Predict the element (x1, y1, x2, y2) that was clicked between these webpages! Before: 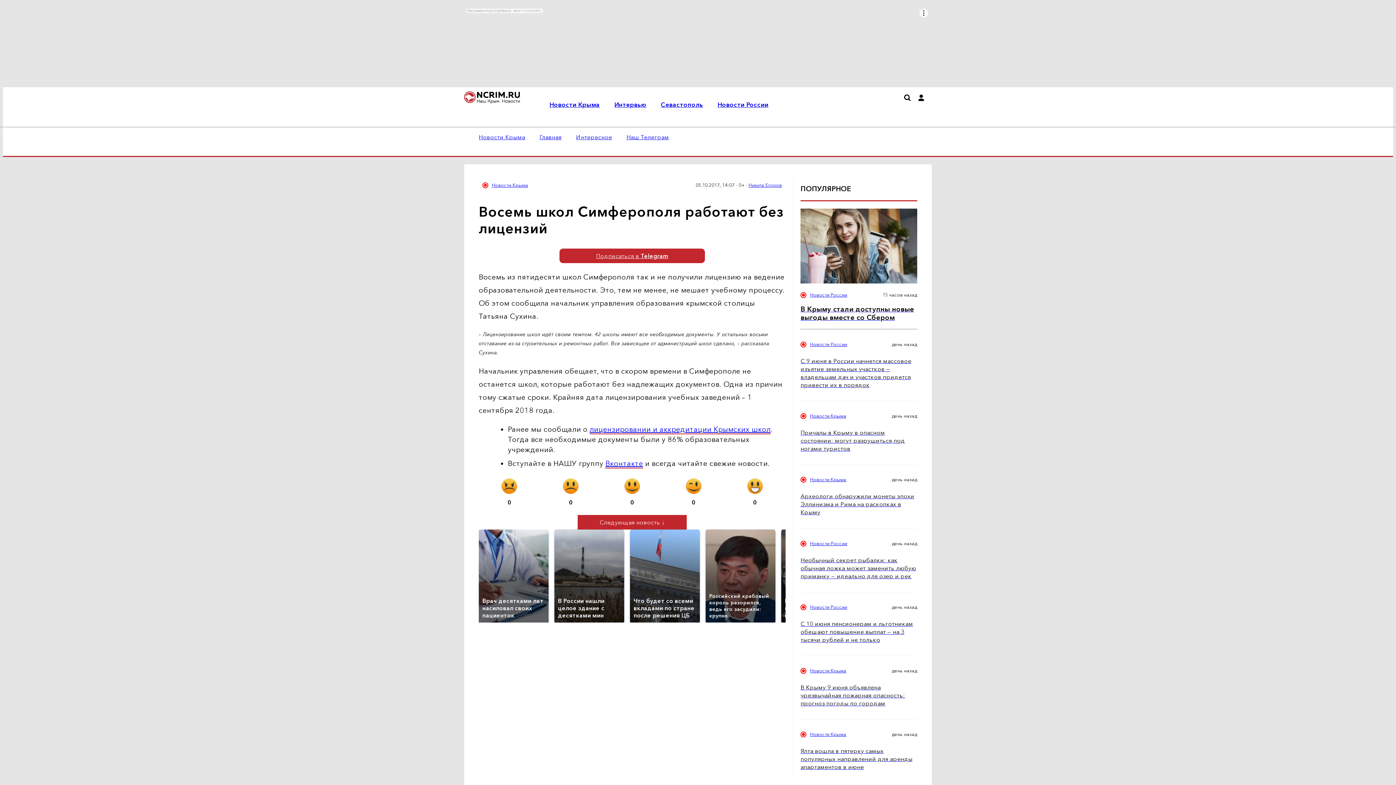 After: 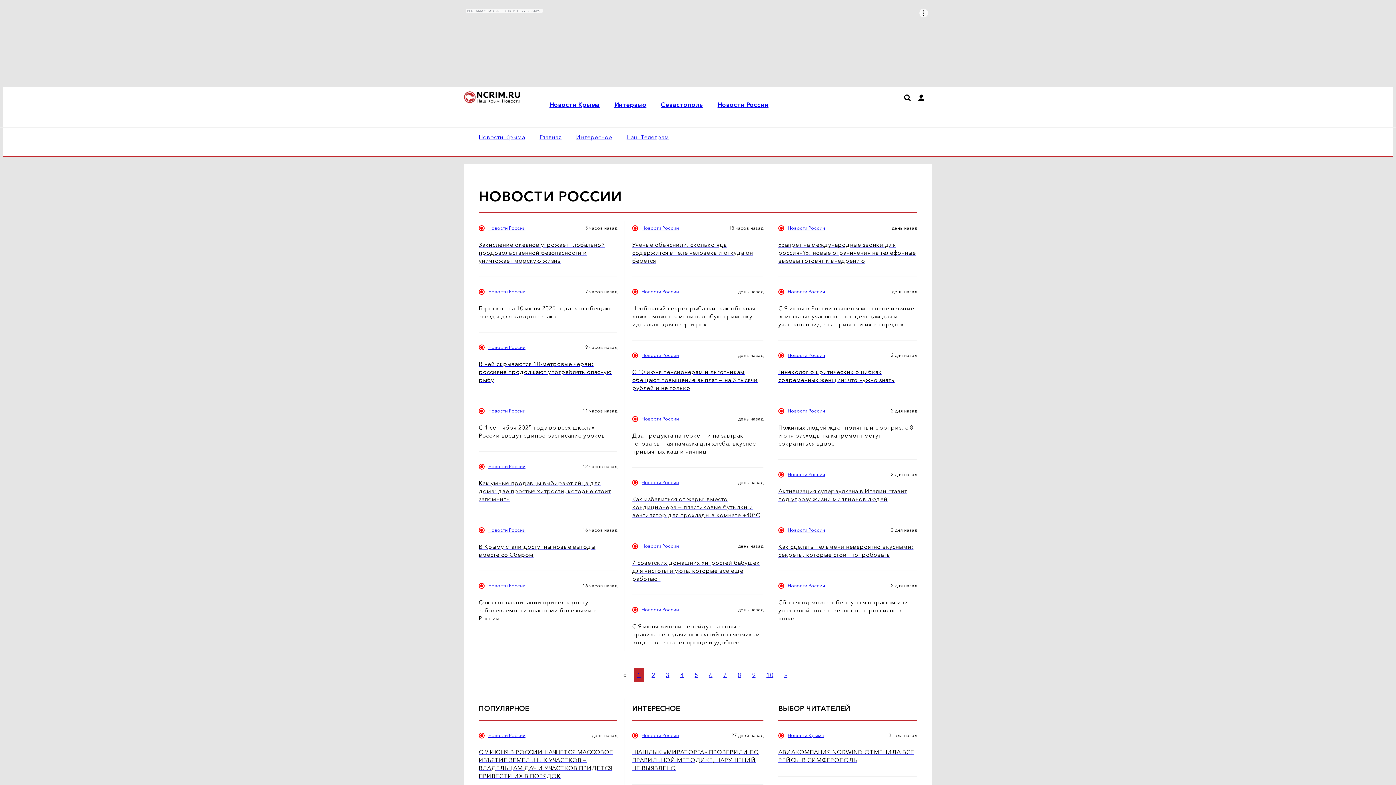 Action: bbox: (810, 292, 847, 298) label: Новости России